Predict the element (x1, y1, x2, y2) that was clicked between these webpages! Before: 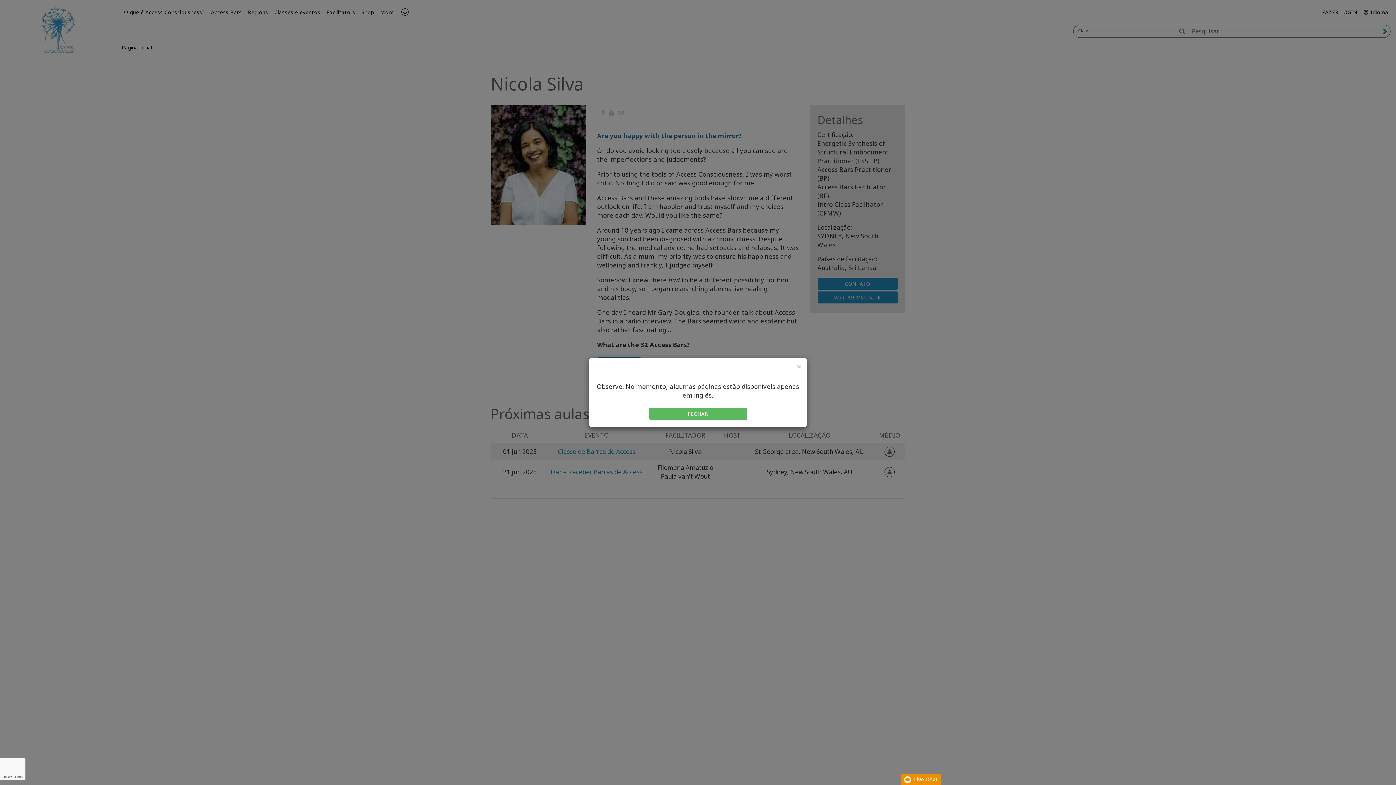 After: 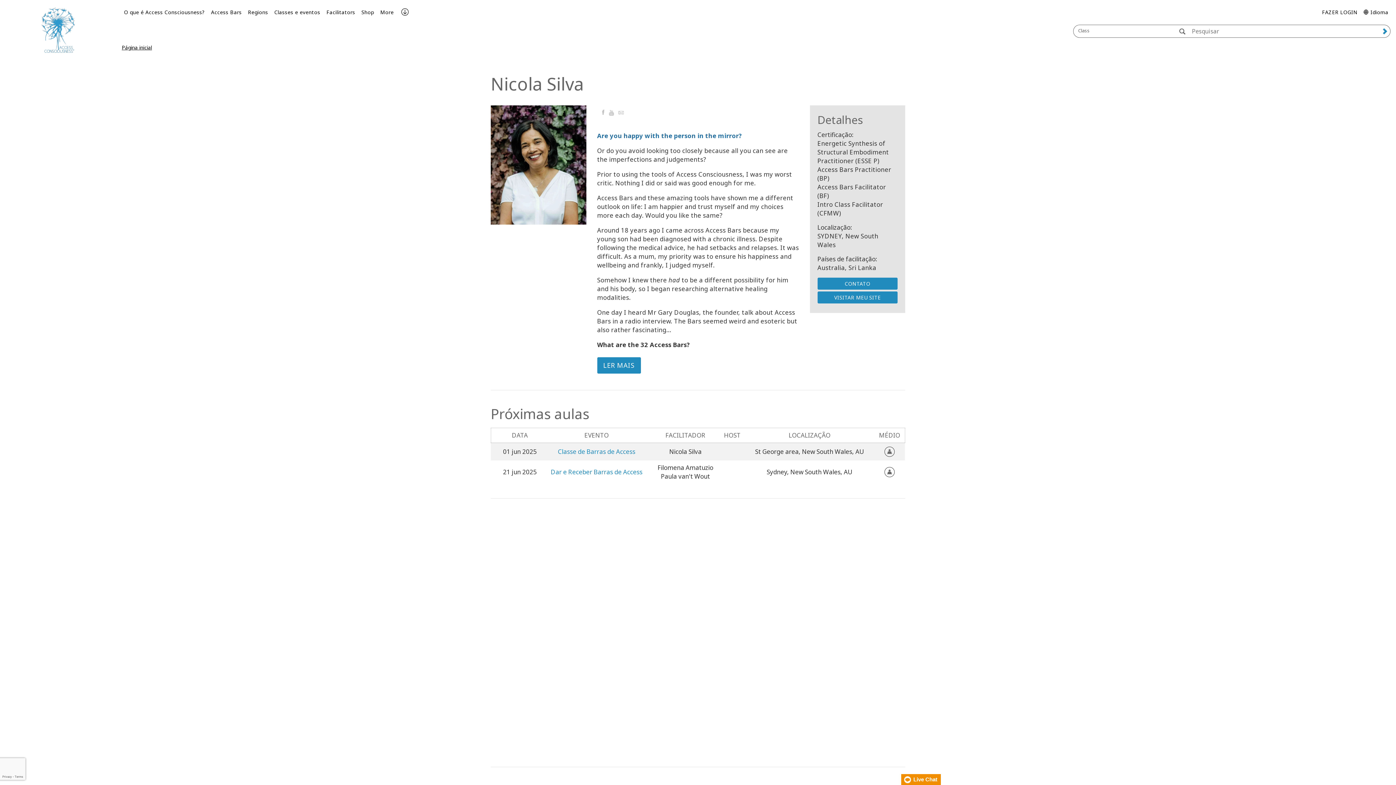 Action: label: FECHAR bbox: (649, 408, 747, 420)